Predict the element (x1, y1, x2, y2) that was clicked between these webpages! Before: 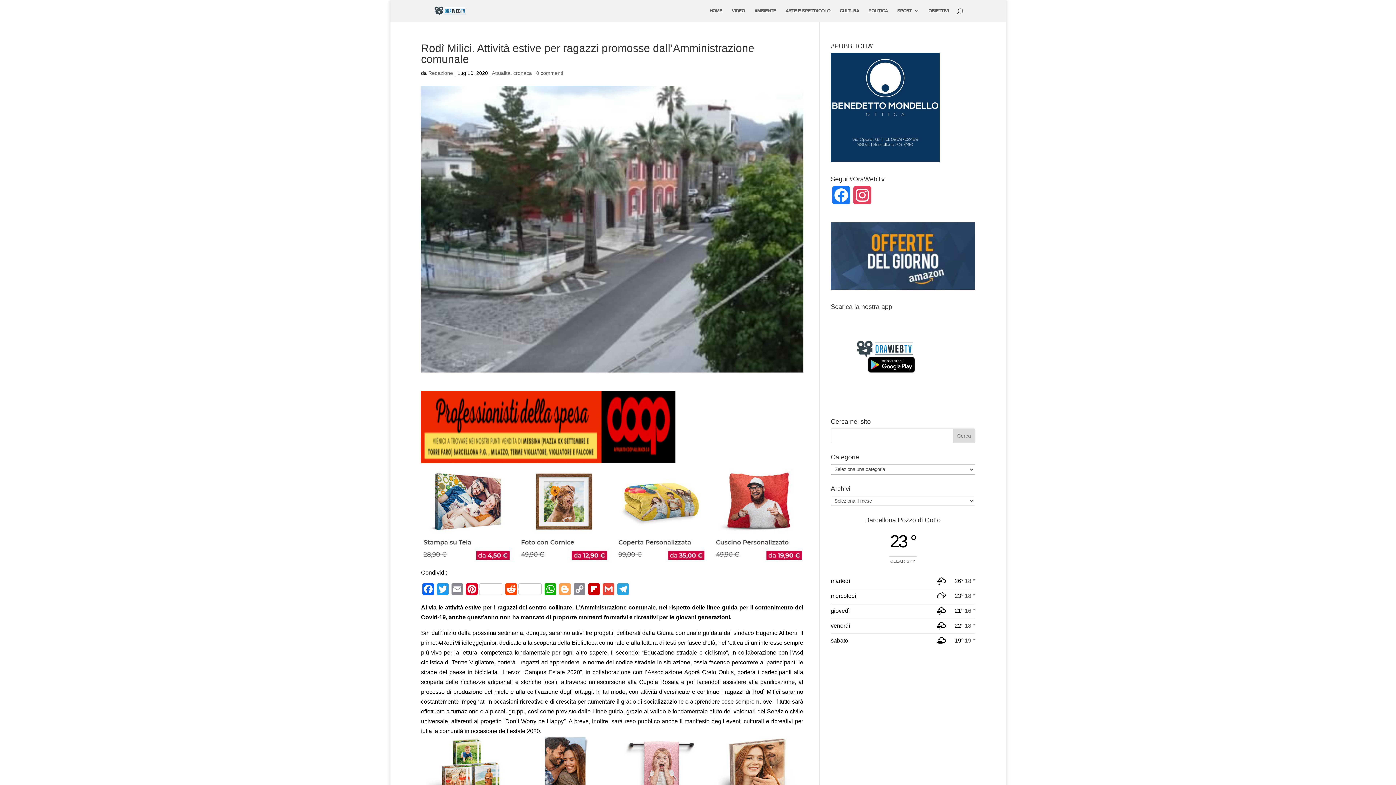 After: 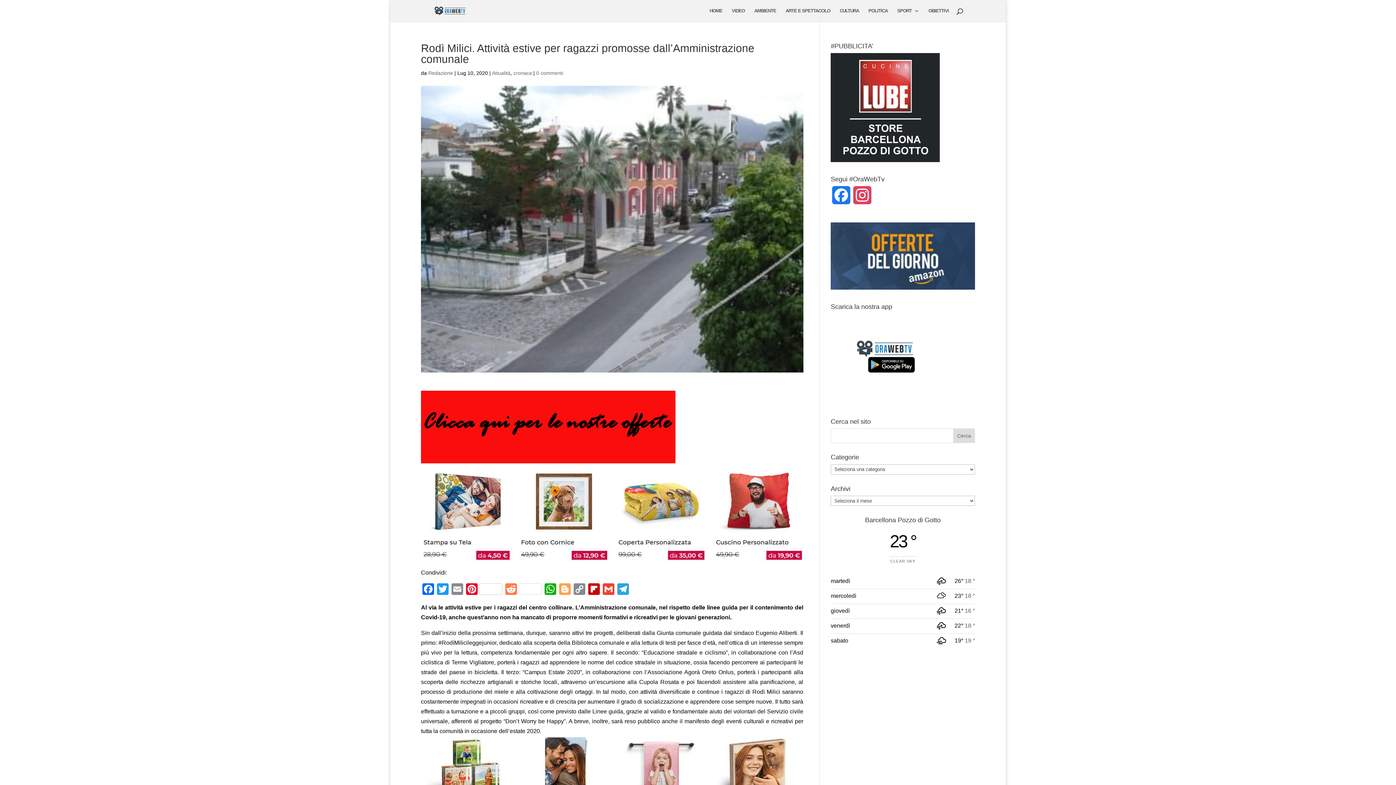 Action: bbox: (504, 583, 543, 597) label: Reddit